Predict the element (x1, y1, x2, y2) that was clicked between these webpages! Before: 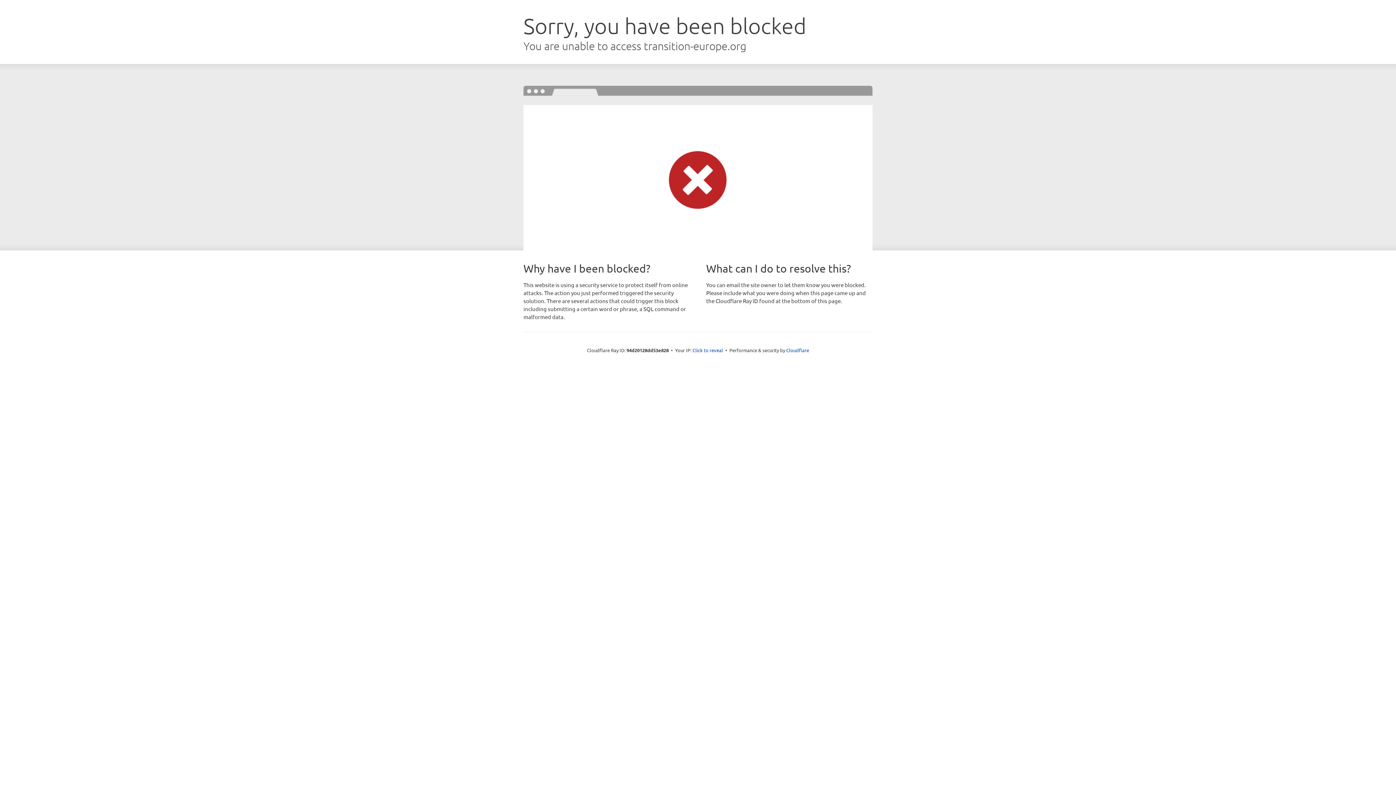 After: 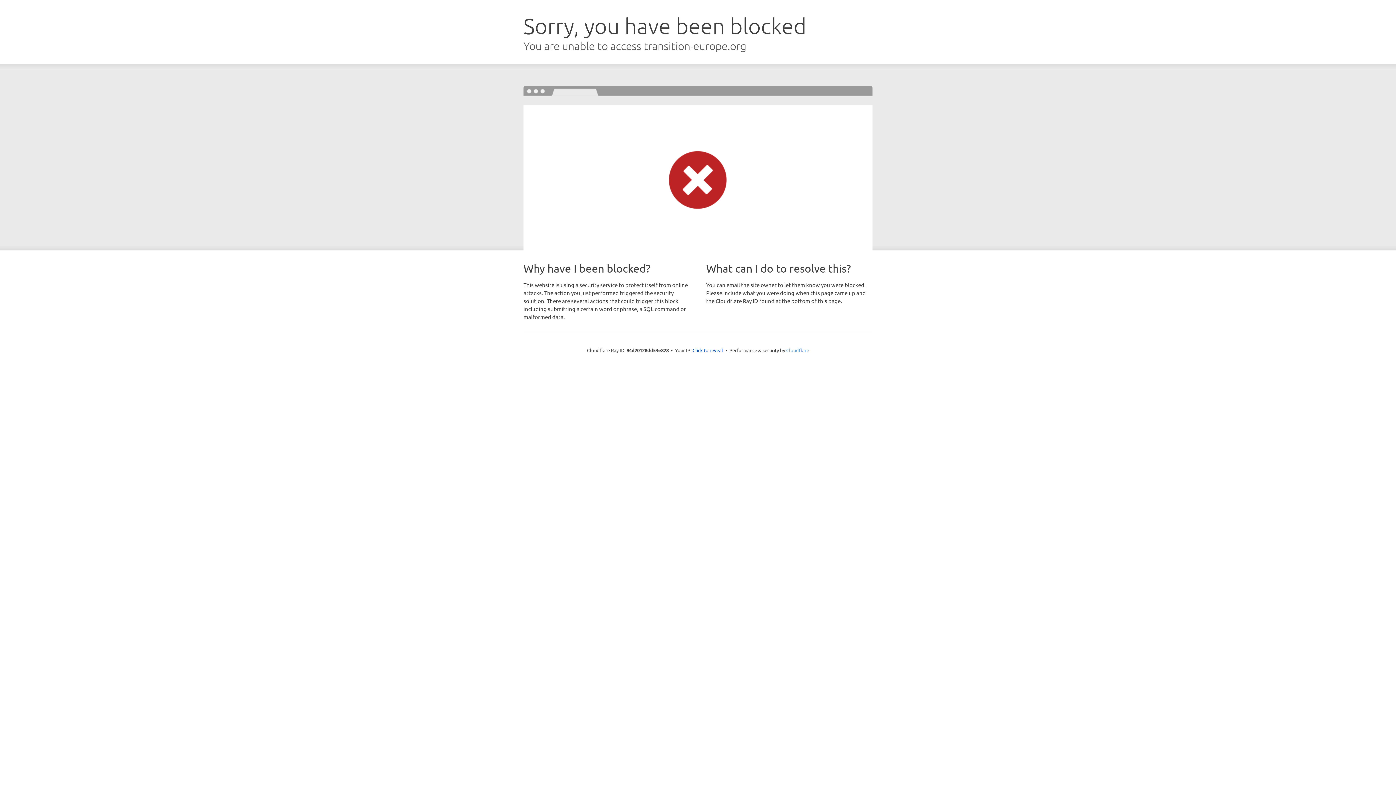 Action: label: Cloudflare bbox: (786, 347, 809, 353)